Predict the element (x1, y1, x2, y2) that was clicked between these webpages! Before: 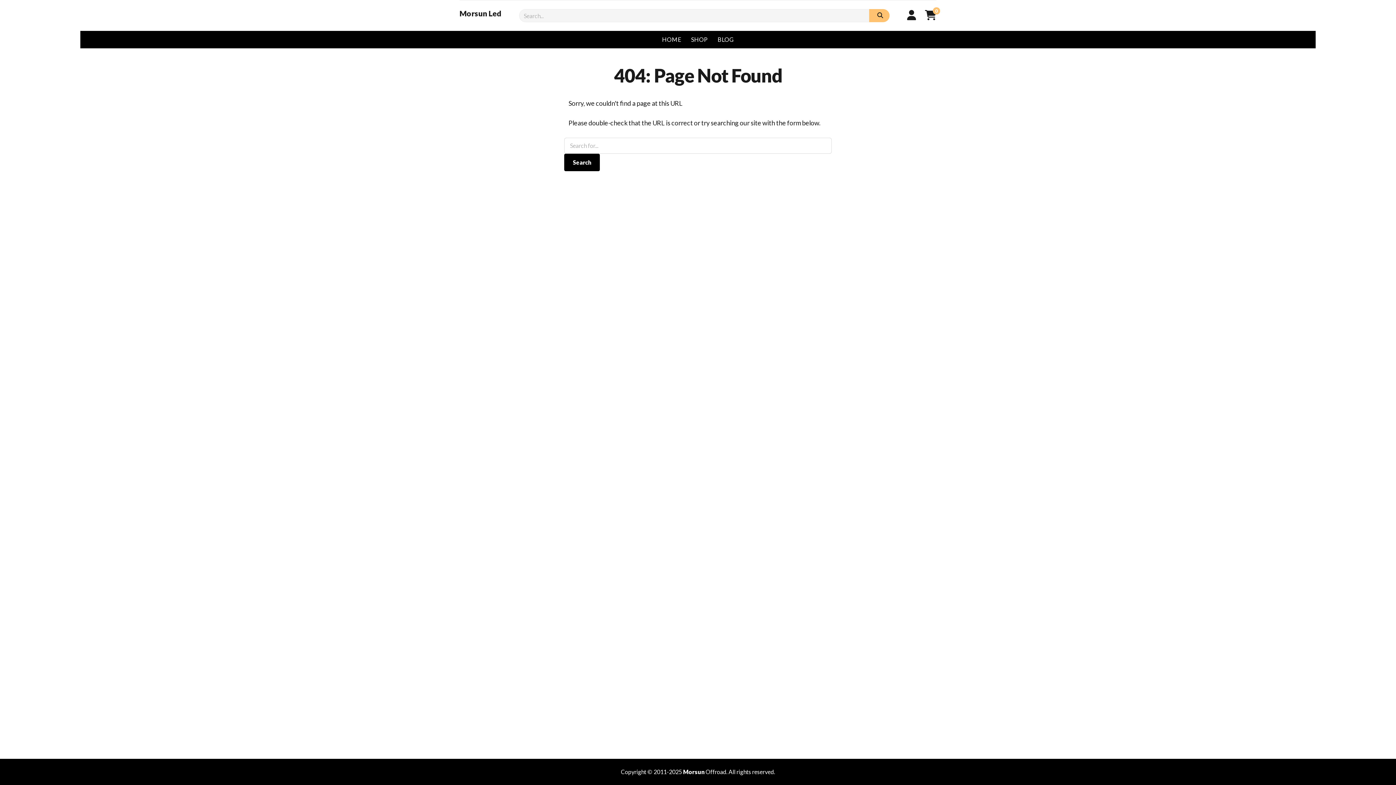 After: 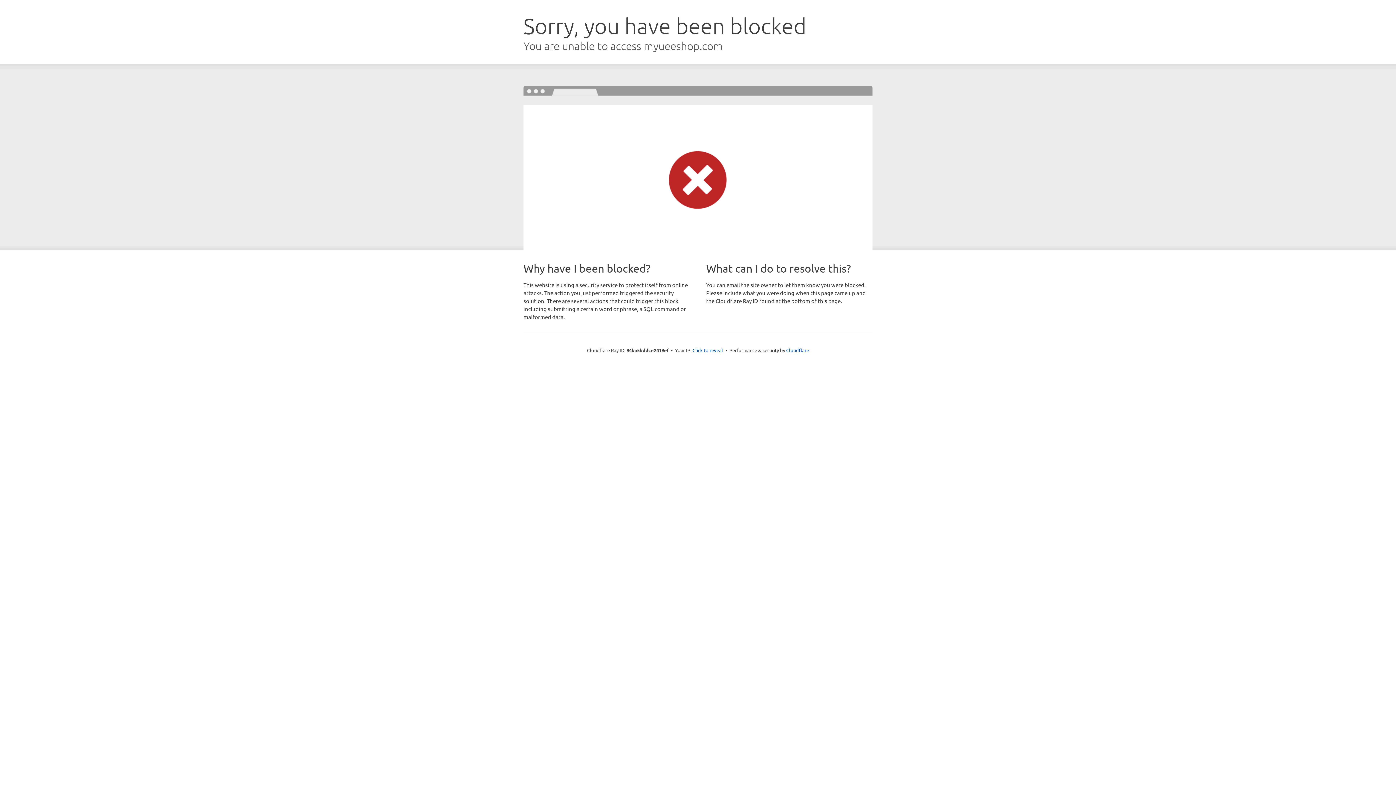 Action: bbox: (683, 768, 704, 775) label: Morsun